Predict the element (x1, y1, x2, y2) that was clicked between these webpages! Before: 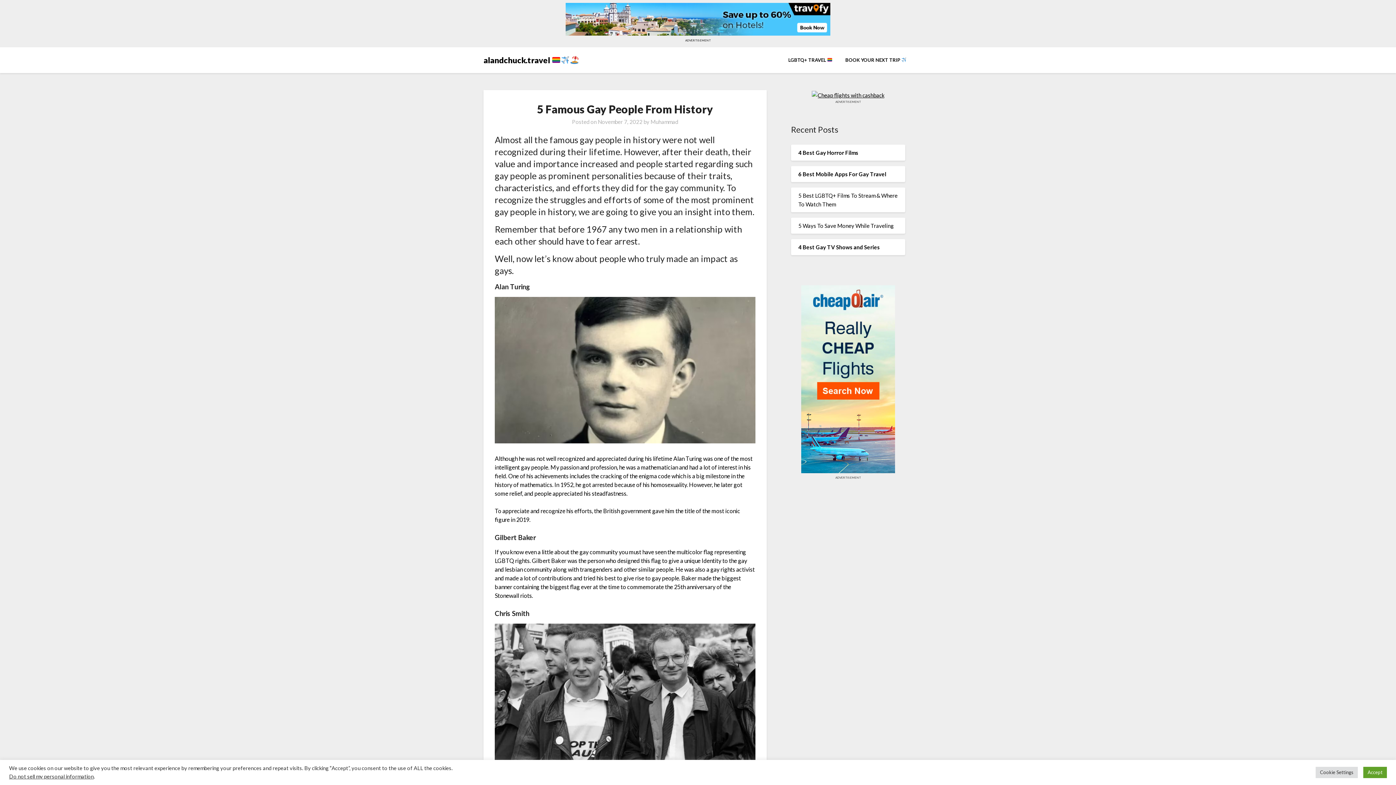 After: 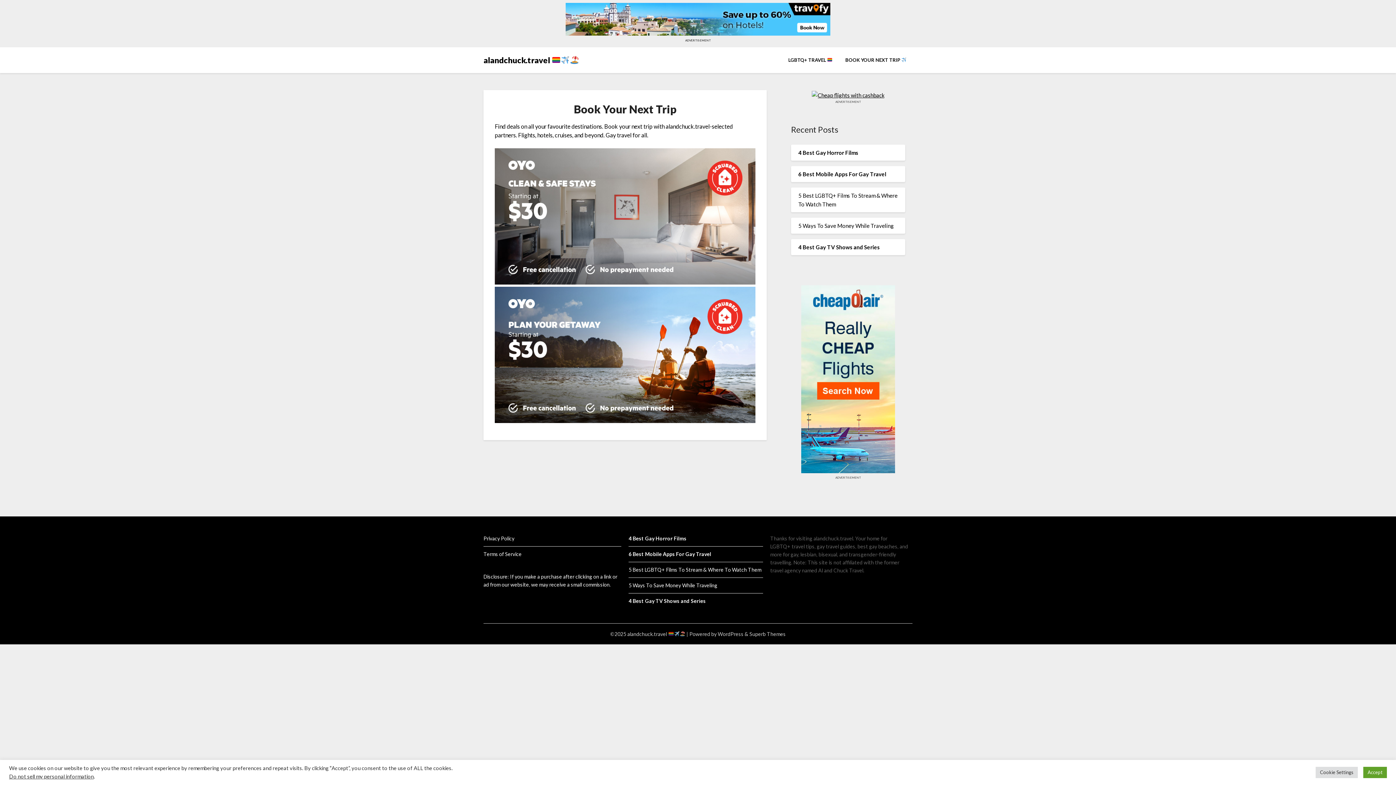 Action: bbox: (839, 50, 912, 69) label: BOOK YOUR NEXT TRIP 